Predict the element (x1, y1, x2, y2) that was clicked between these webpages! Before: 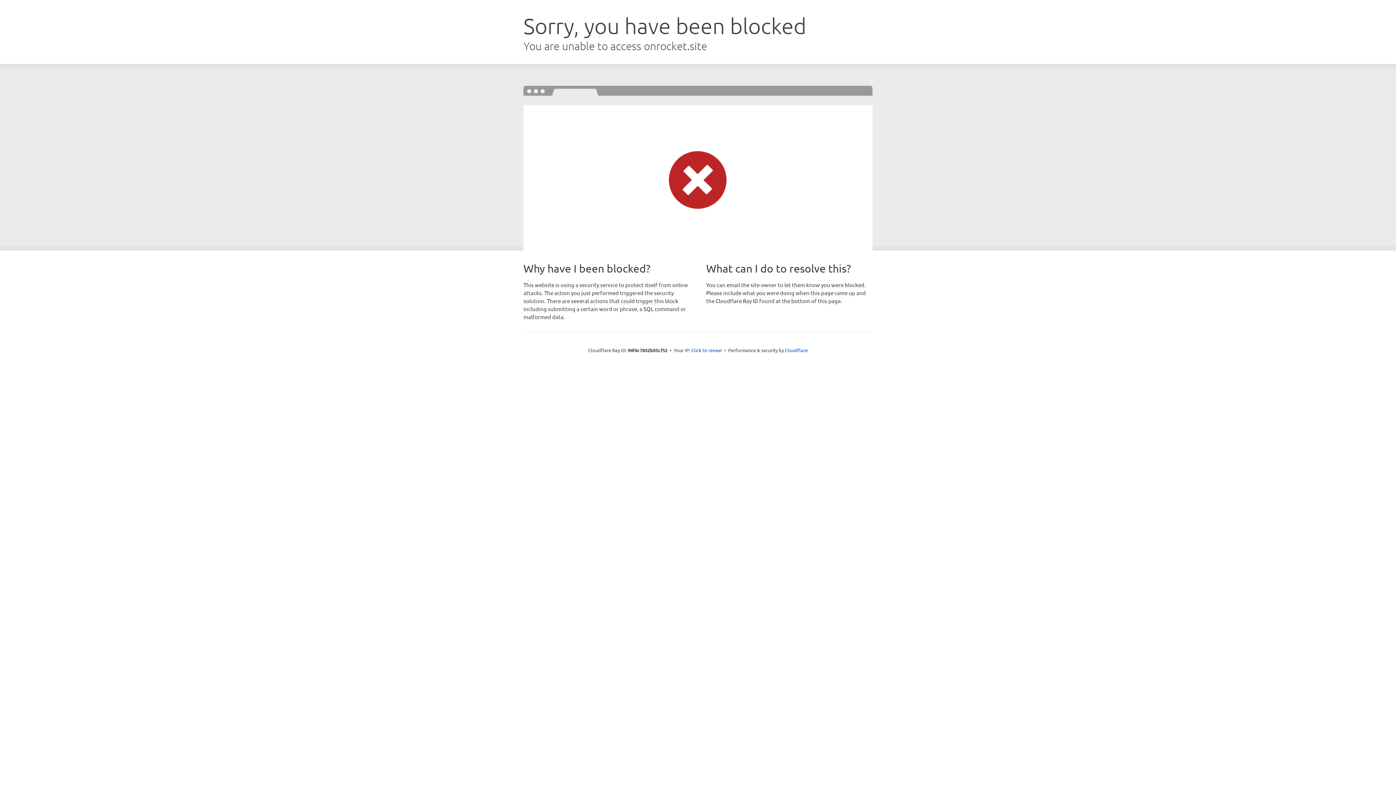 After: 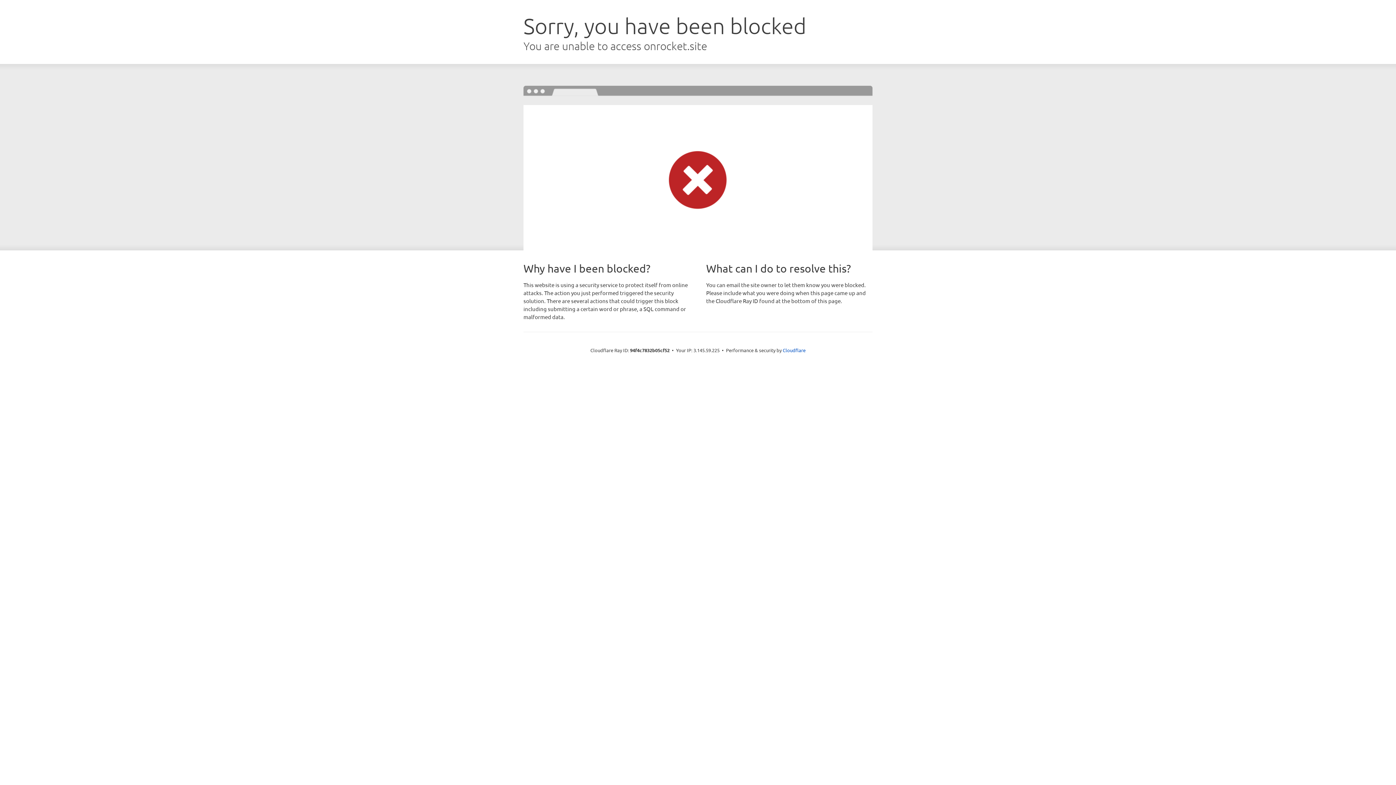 Action: label: Click to reveal bbox: (691, 346, 722, 353)